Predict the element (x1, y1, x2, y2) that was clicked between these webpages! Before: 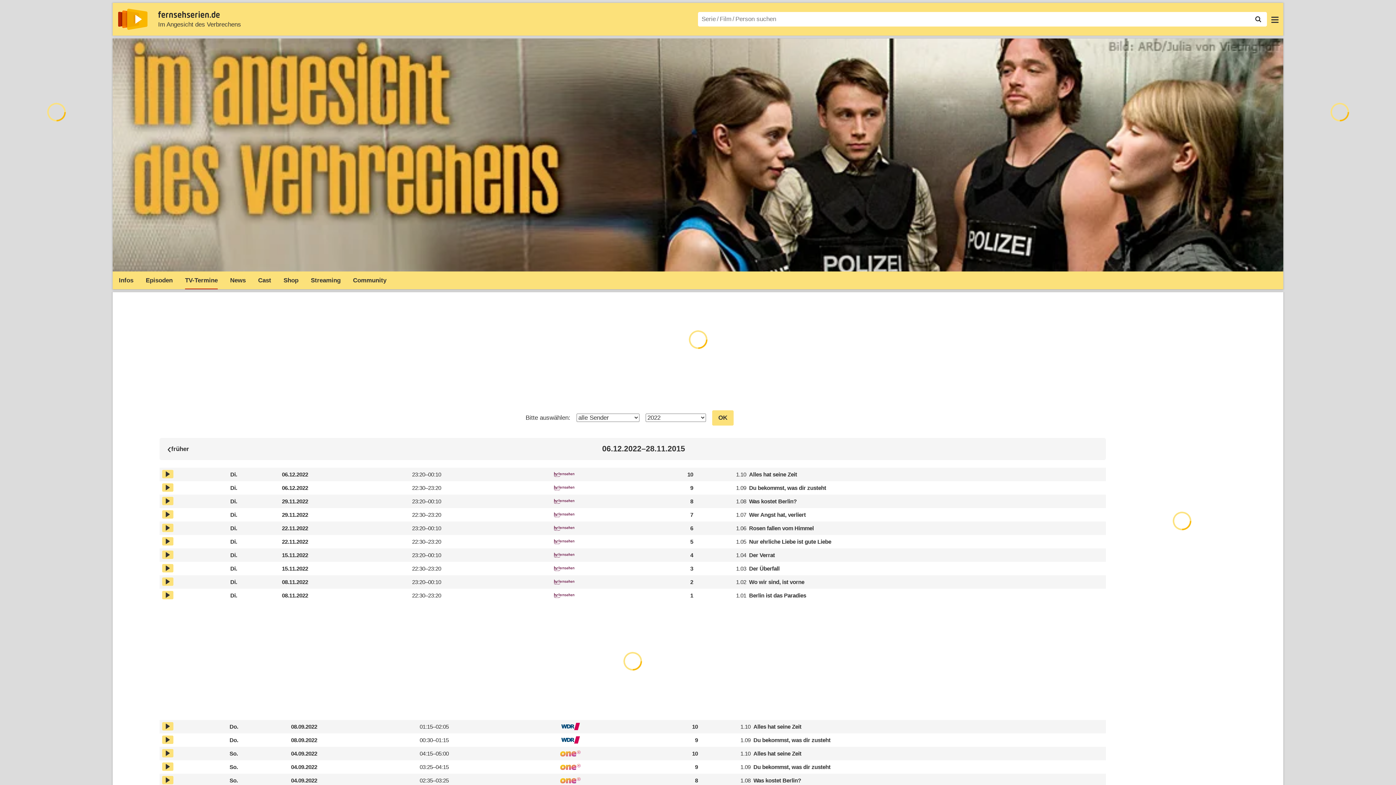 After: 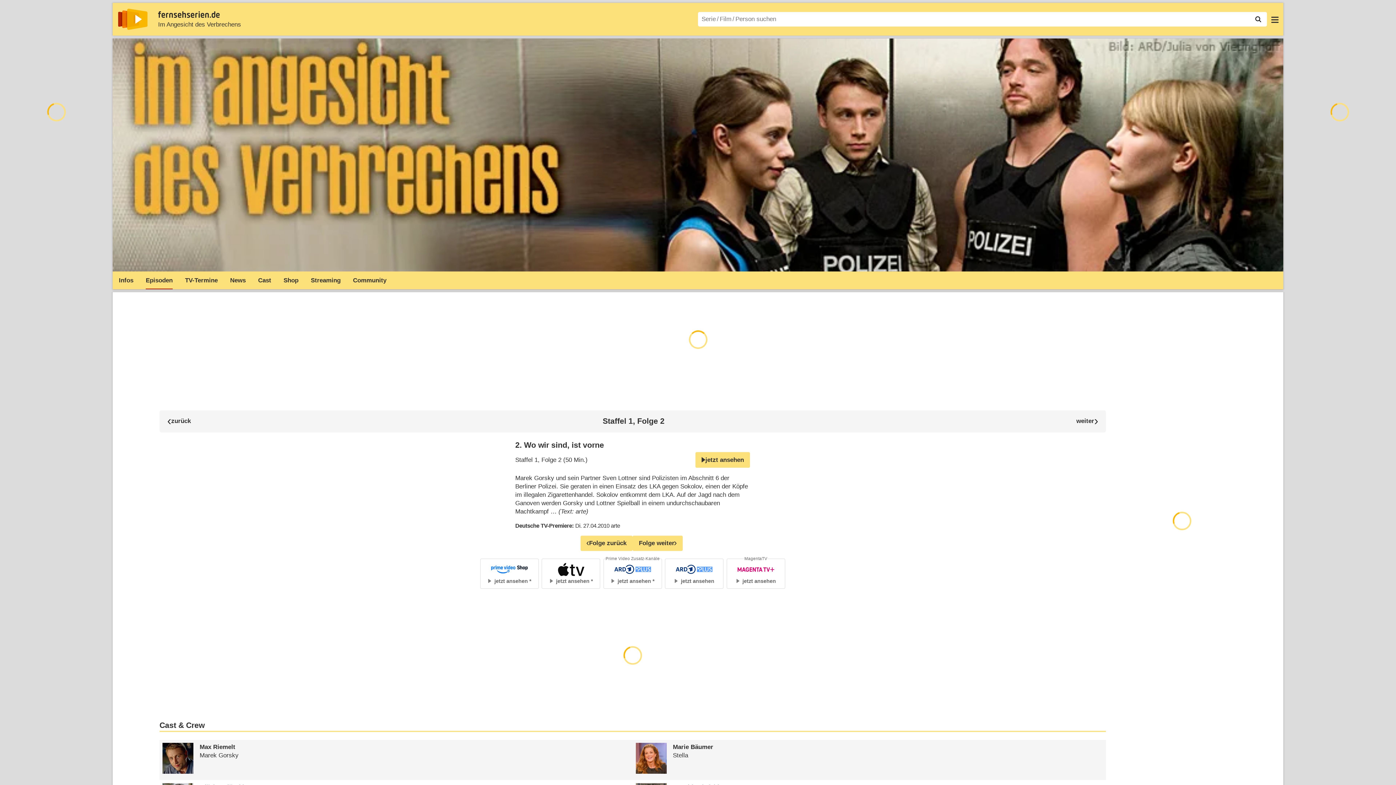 Action: bbox: (159, 575, 1106, 589) label: 	Di.	08.11.2022	23:20–00:10	
	2		1.02		Wo wir sind, ist vorne
